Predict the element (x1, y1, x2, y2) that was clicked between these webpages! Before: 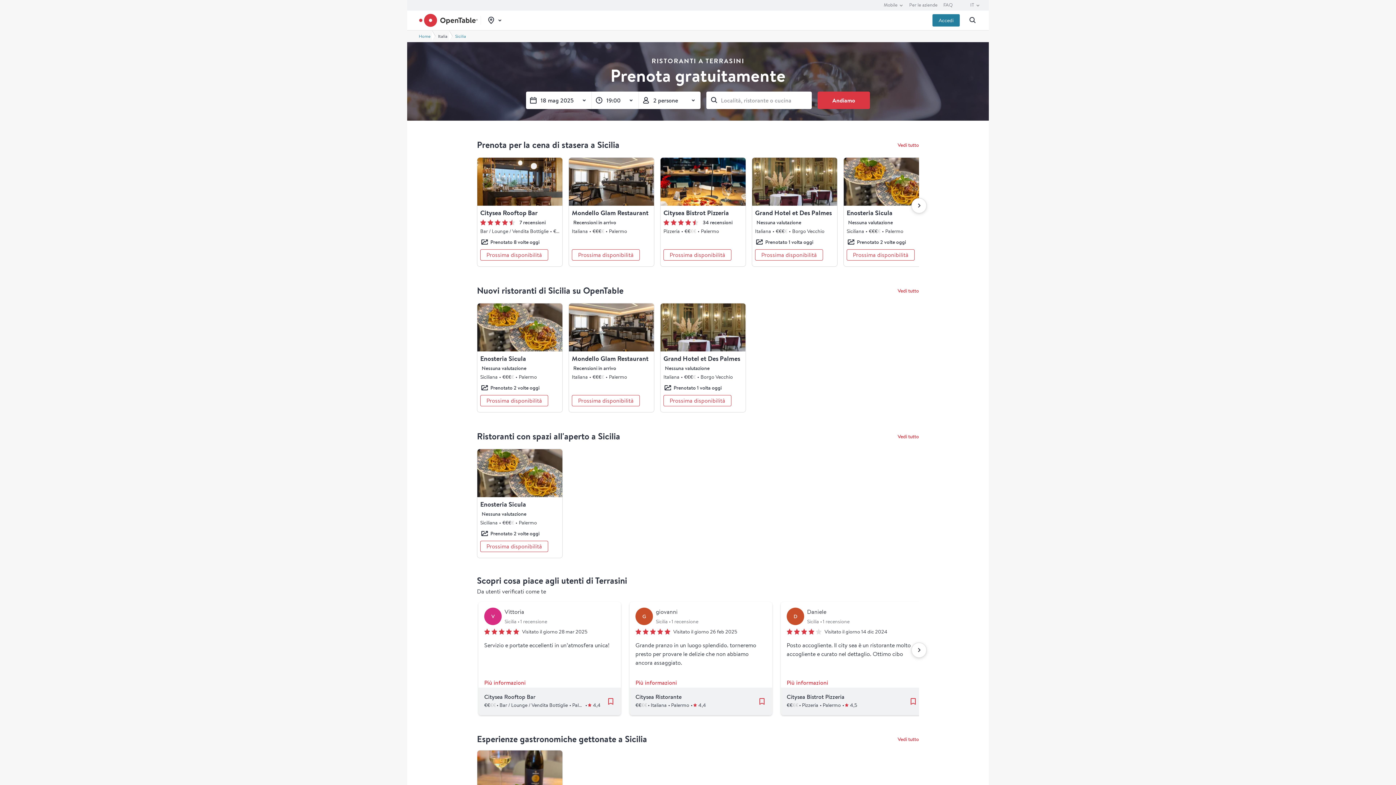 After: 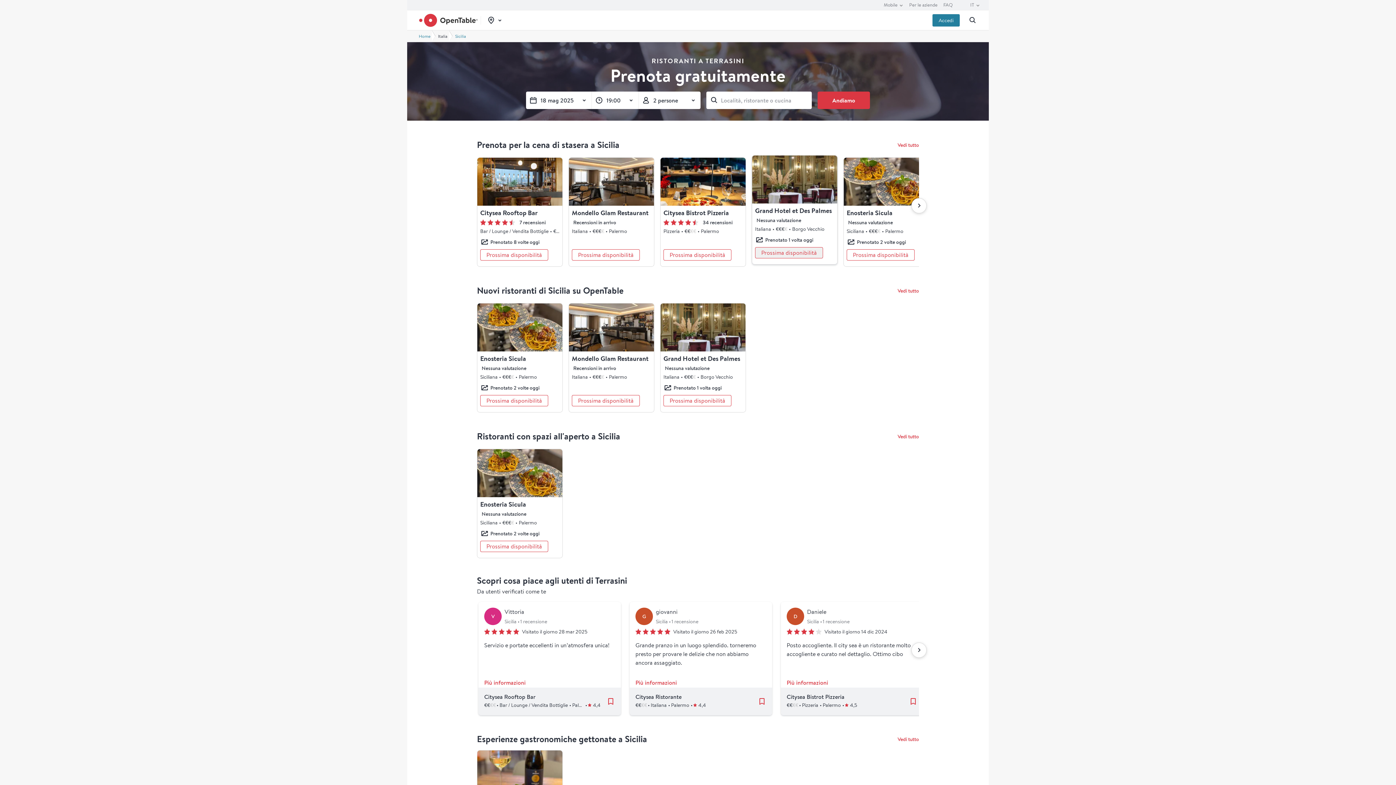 Action: label: Al momento non c'è disponibilità online. Trova la prossima disponibilità nella finestra con le informazioni sulla disponibilità di più giorni. bbox: (755, 249, 823, 260)